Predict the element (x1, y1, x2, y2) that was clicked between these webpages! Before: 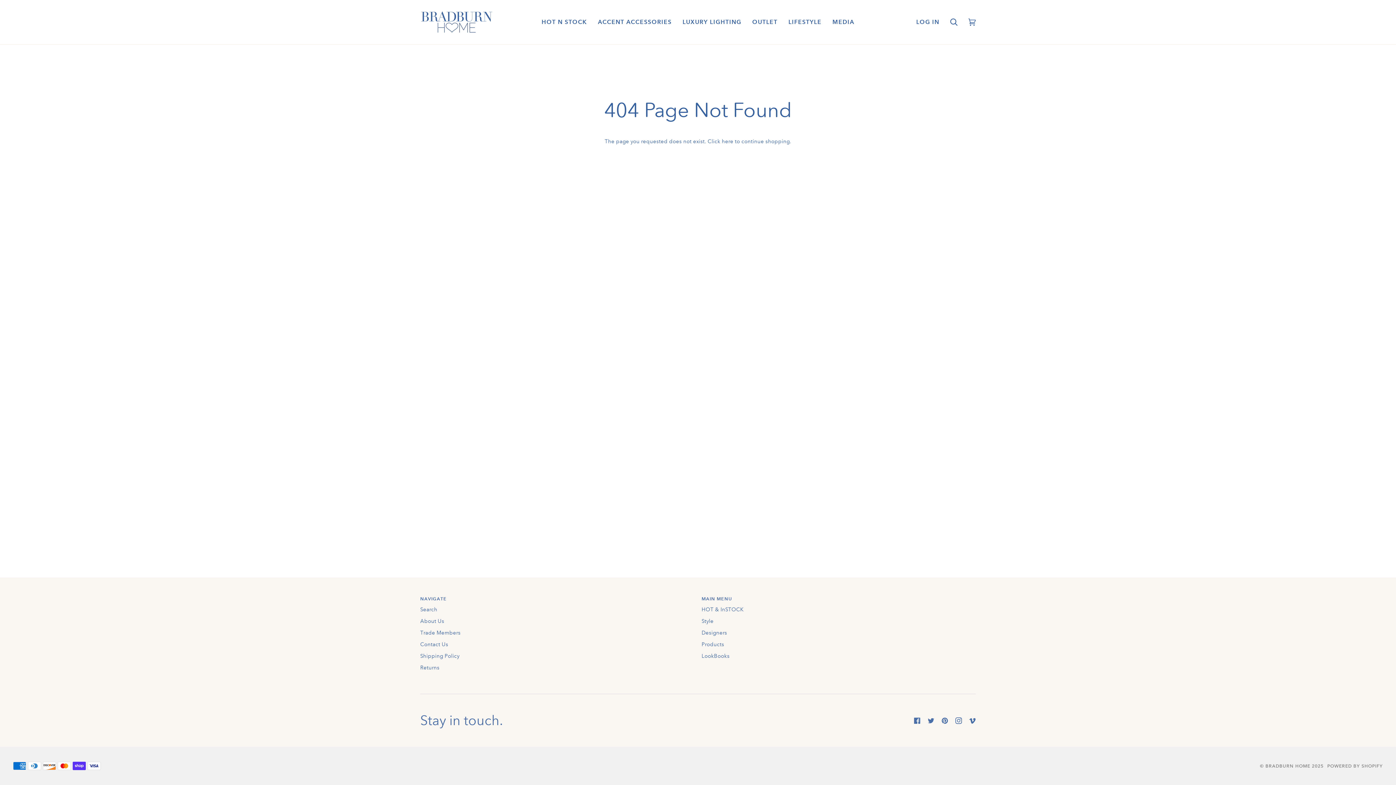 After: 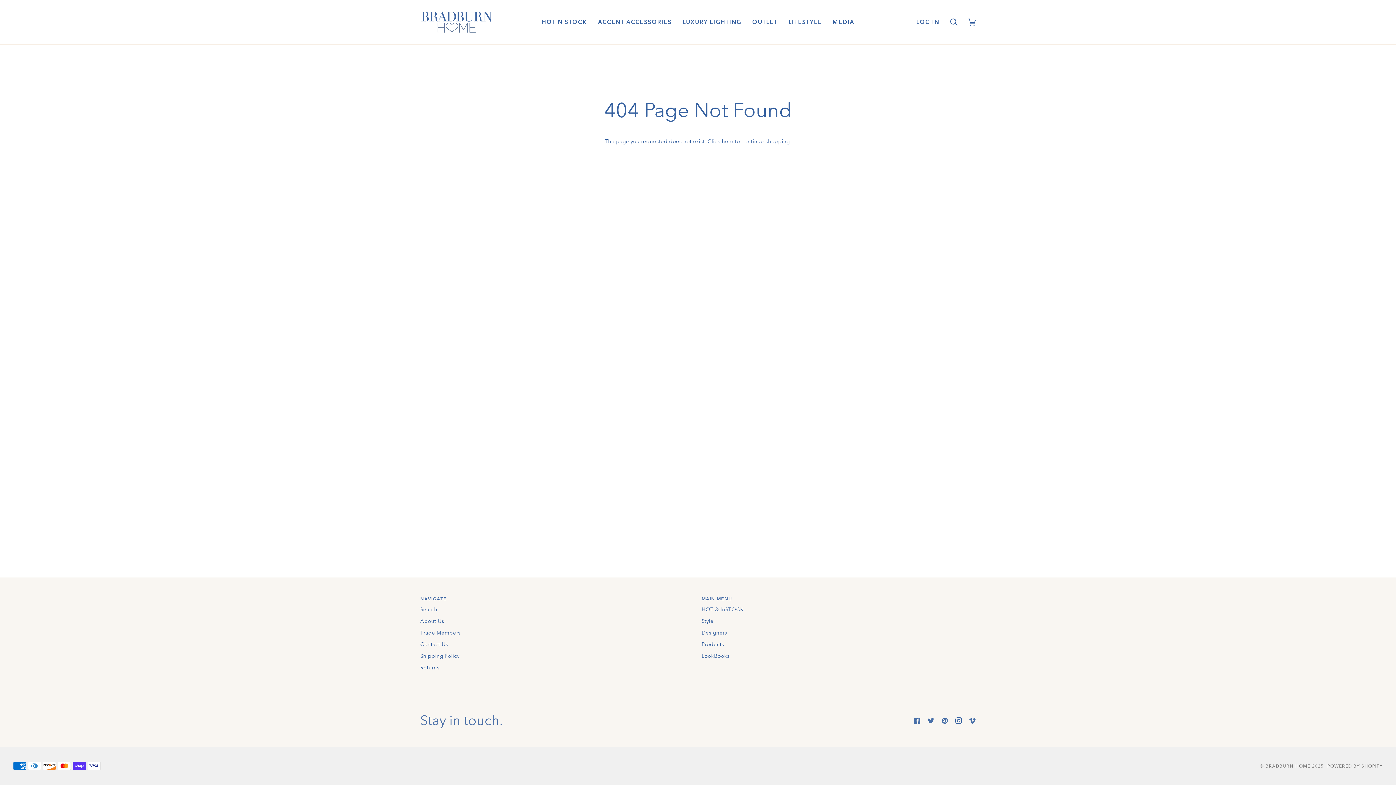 Action: bbox: (955, 717, 962, 724) label:  
Instagram